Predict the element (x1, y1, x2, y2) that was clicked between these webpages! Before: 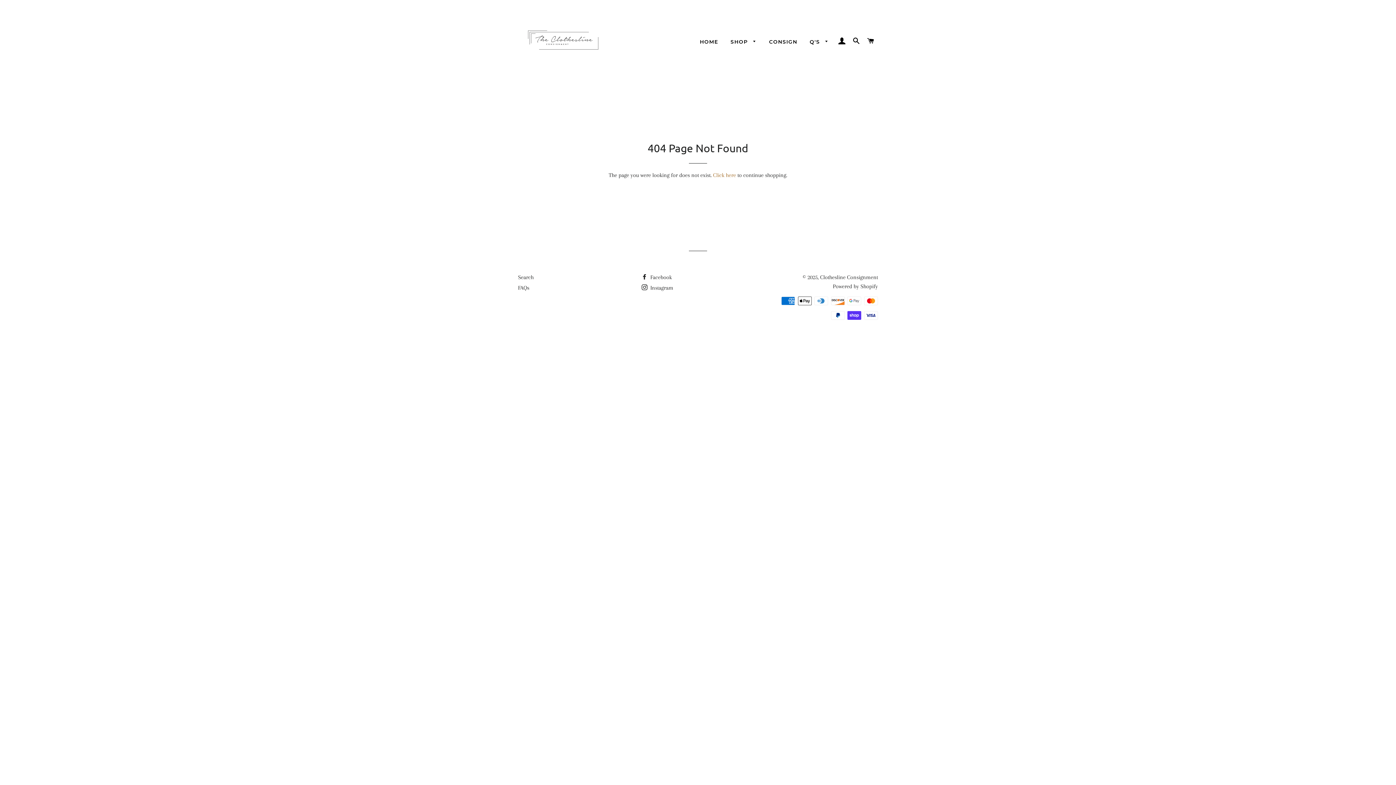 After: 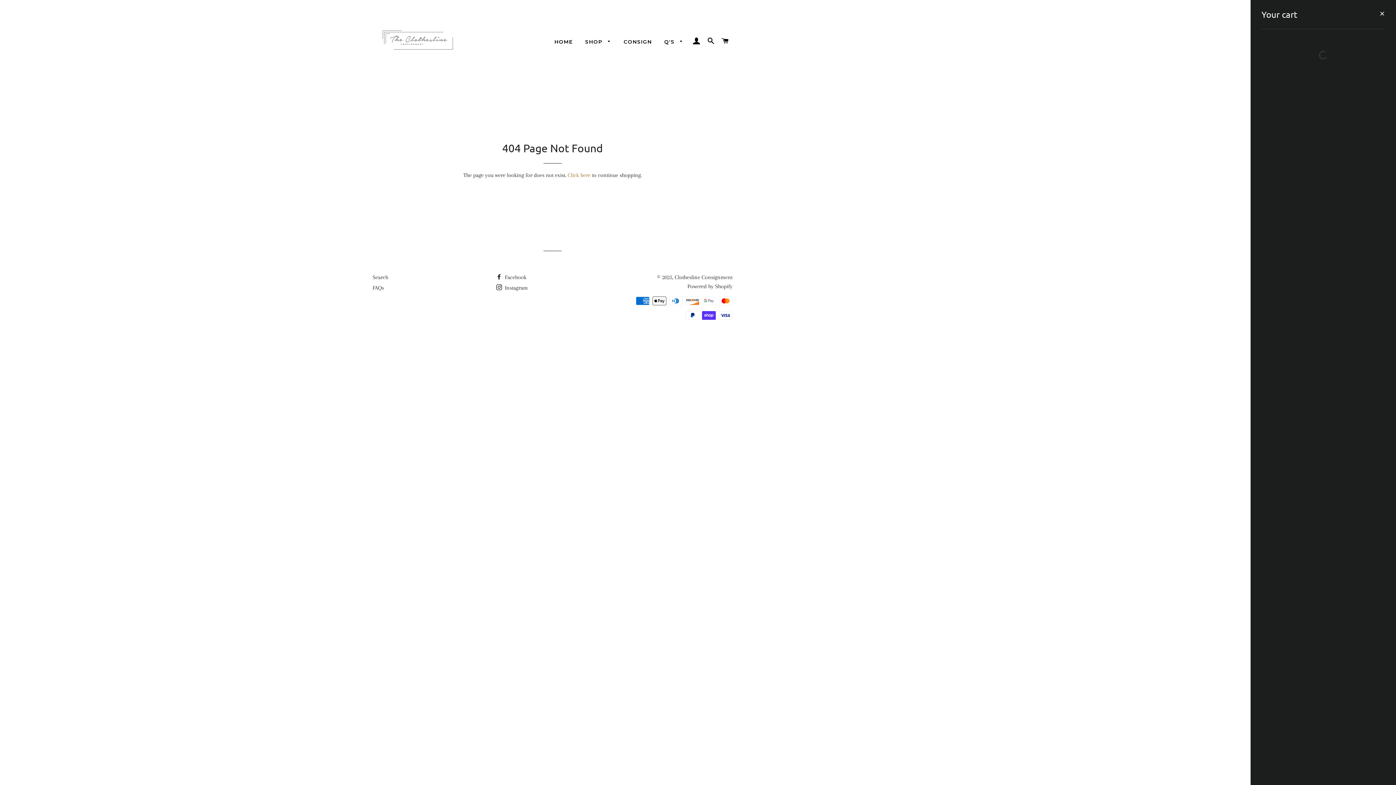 Action: label: CART bbox: (864, 30, 877, 52)